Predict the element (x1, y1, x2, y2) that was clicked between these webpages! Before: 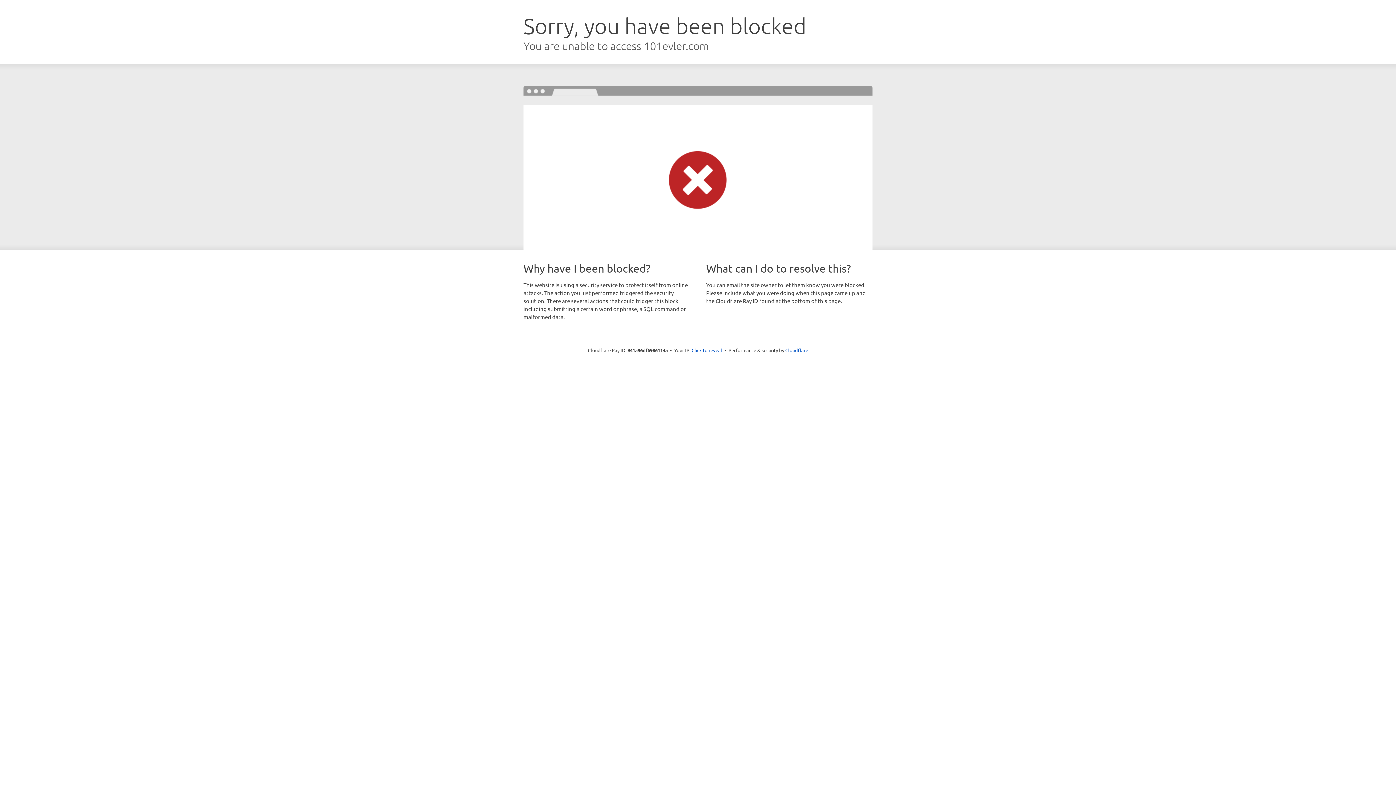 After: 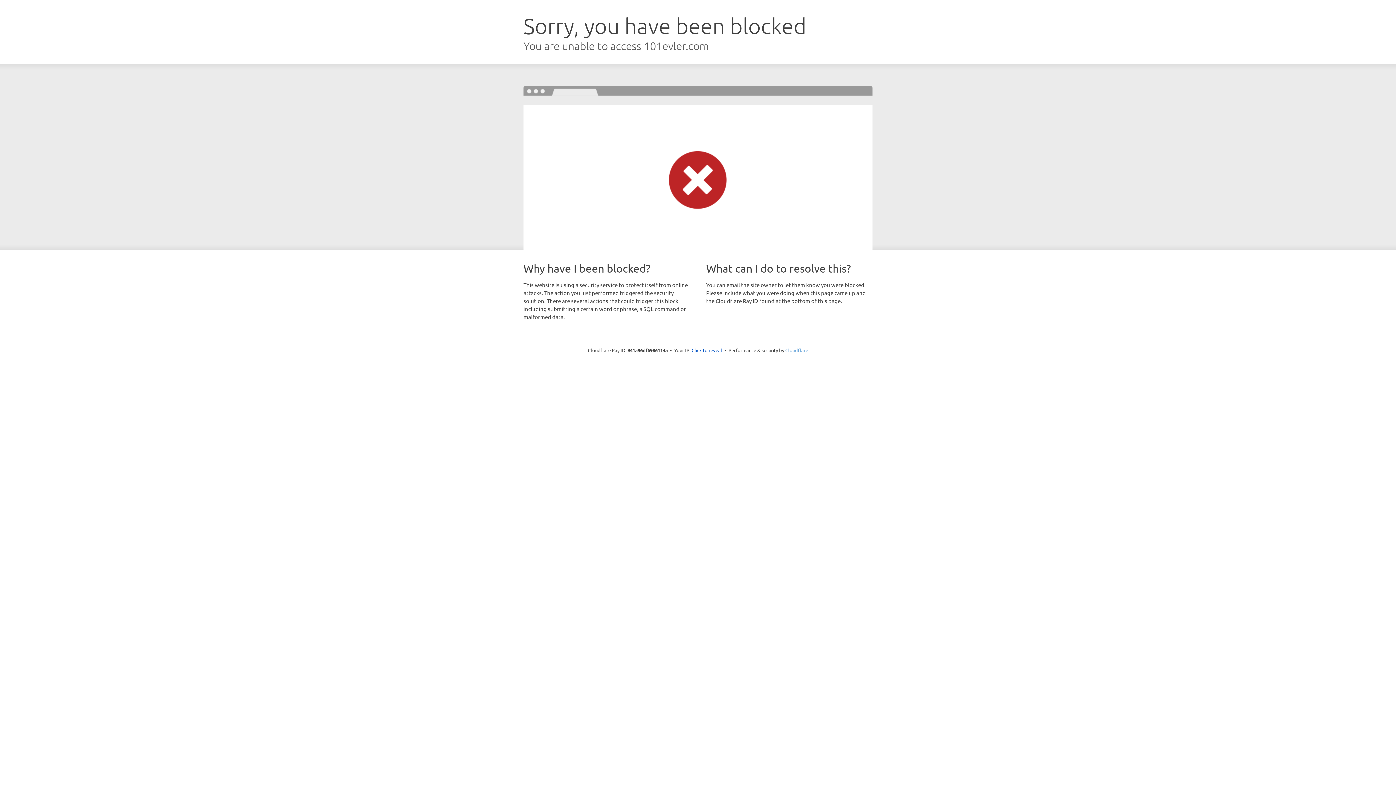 Action: bbox: (785, 347, 808, 353) label: Cloudflare